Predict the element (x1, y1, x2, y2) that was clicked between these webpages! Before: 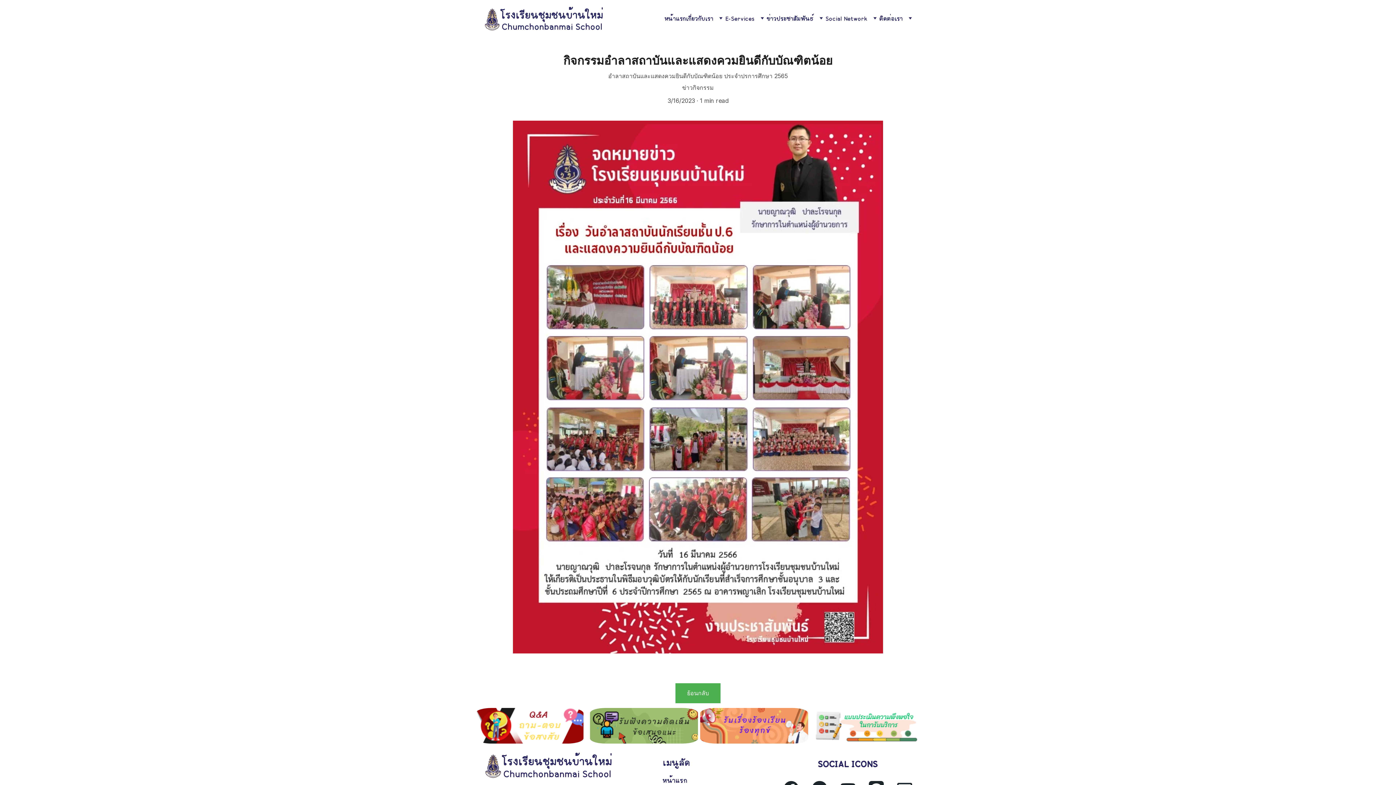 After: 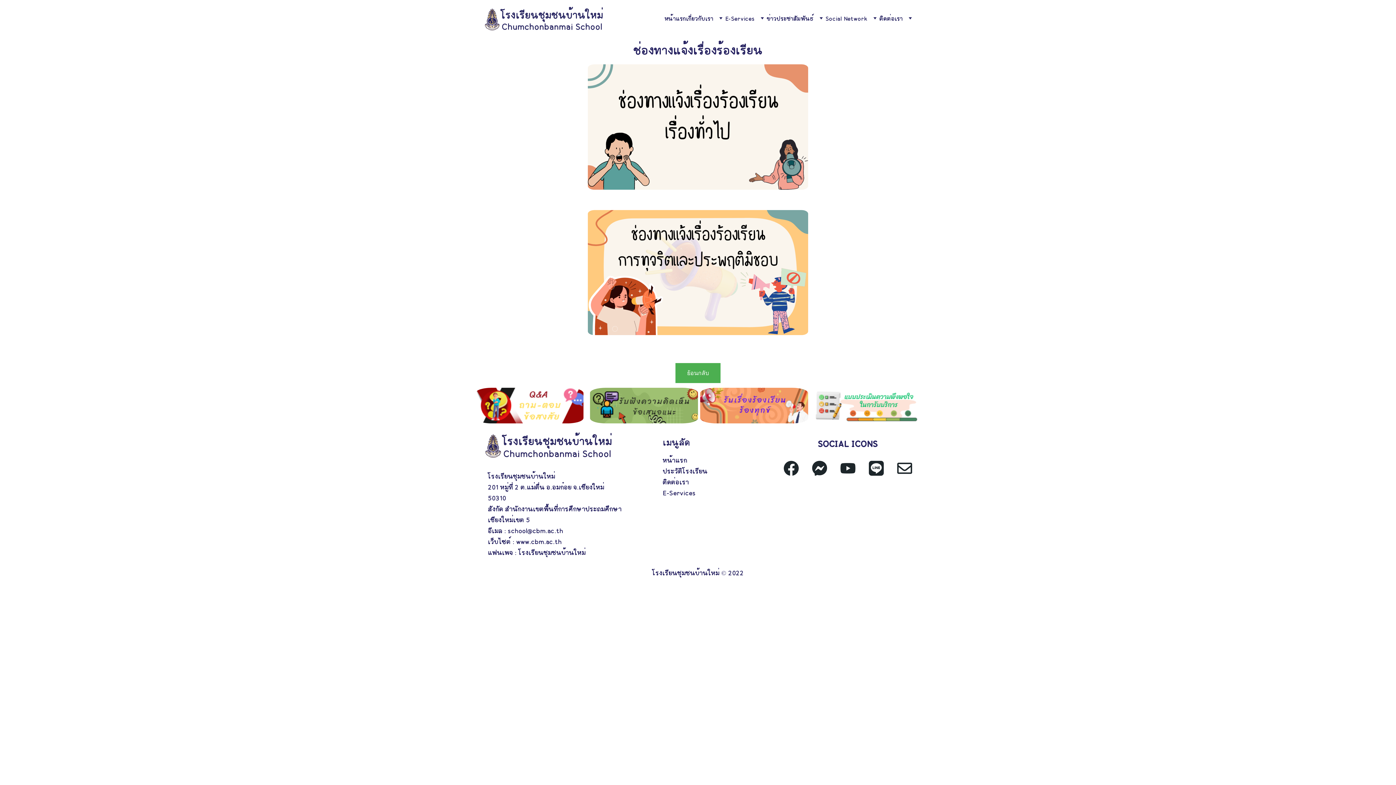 Action: bbox: (700, 708, 808, 744)